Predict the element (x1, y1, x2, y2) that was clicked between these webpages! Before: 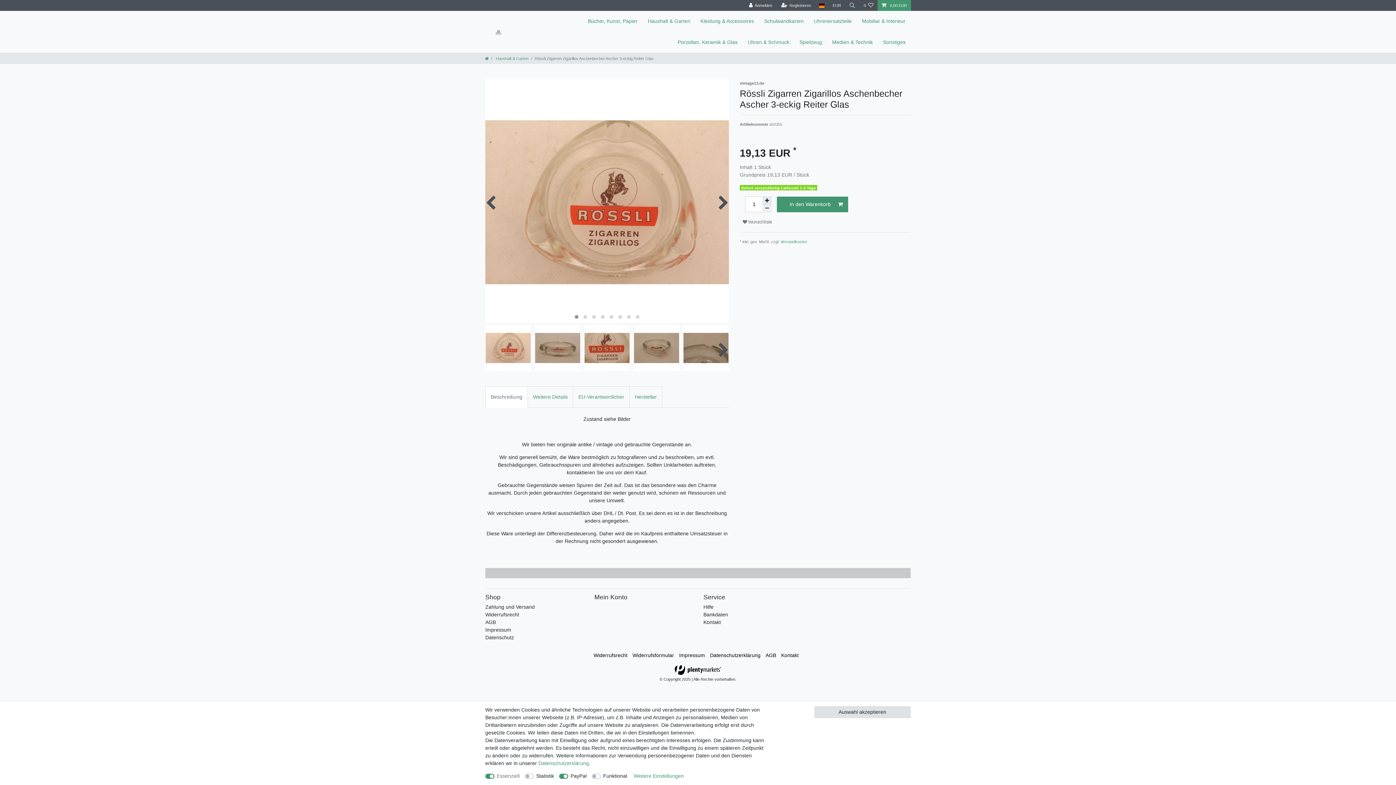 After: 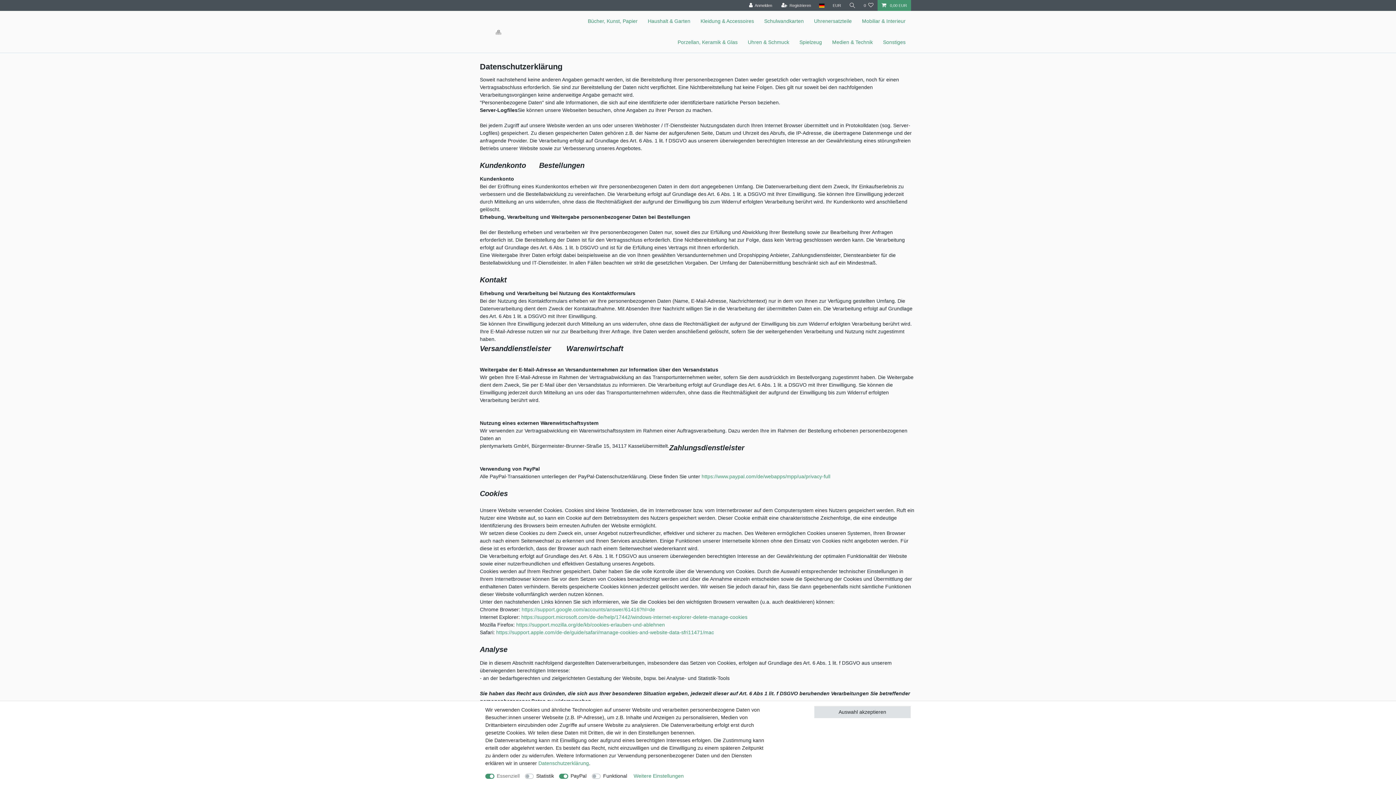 Action: bbox: (485, 634, 514, 641) label: Datenschutz